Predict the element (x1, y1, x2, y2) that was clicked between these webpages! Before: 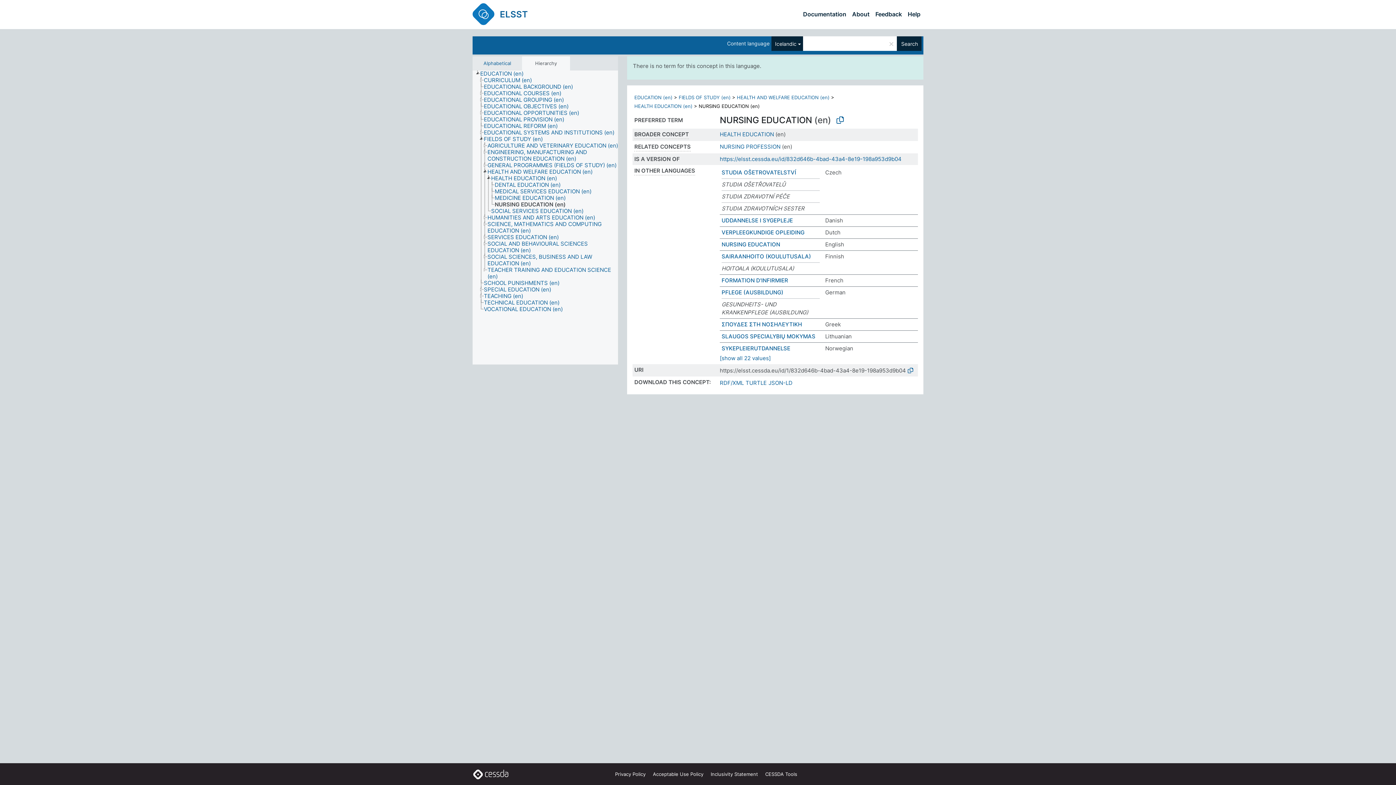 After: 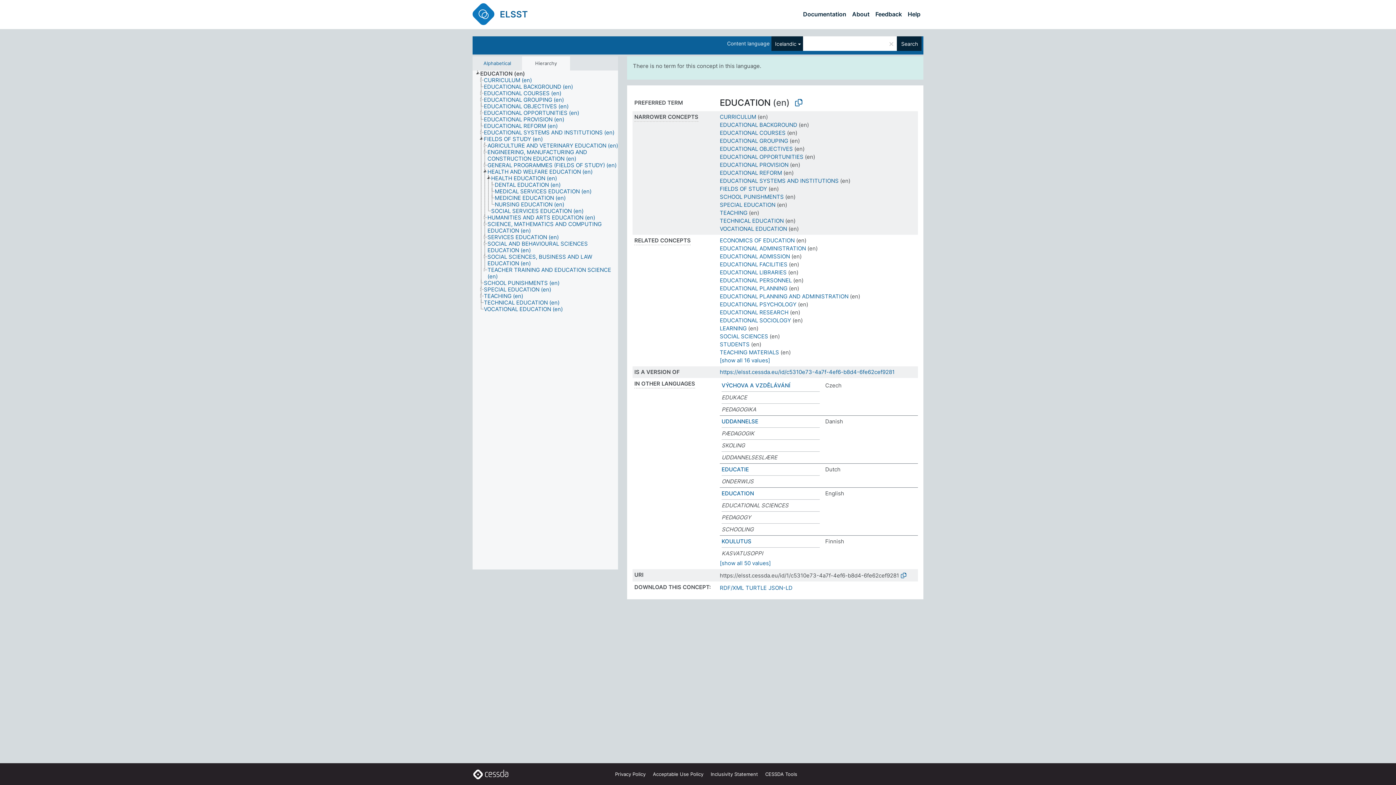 Action: label: EDUCATION (en) bbox: (480, 70, 530, 77)